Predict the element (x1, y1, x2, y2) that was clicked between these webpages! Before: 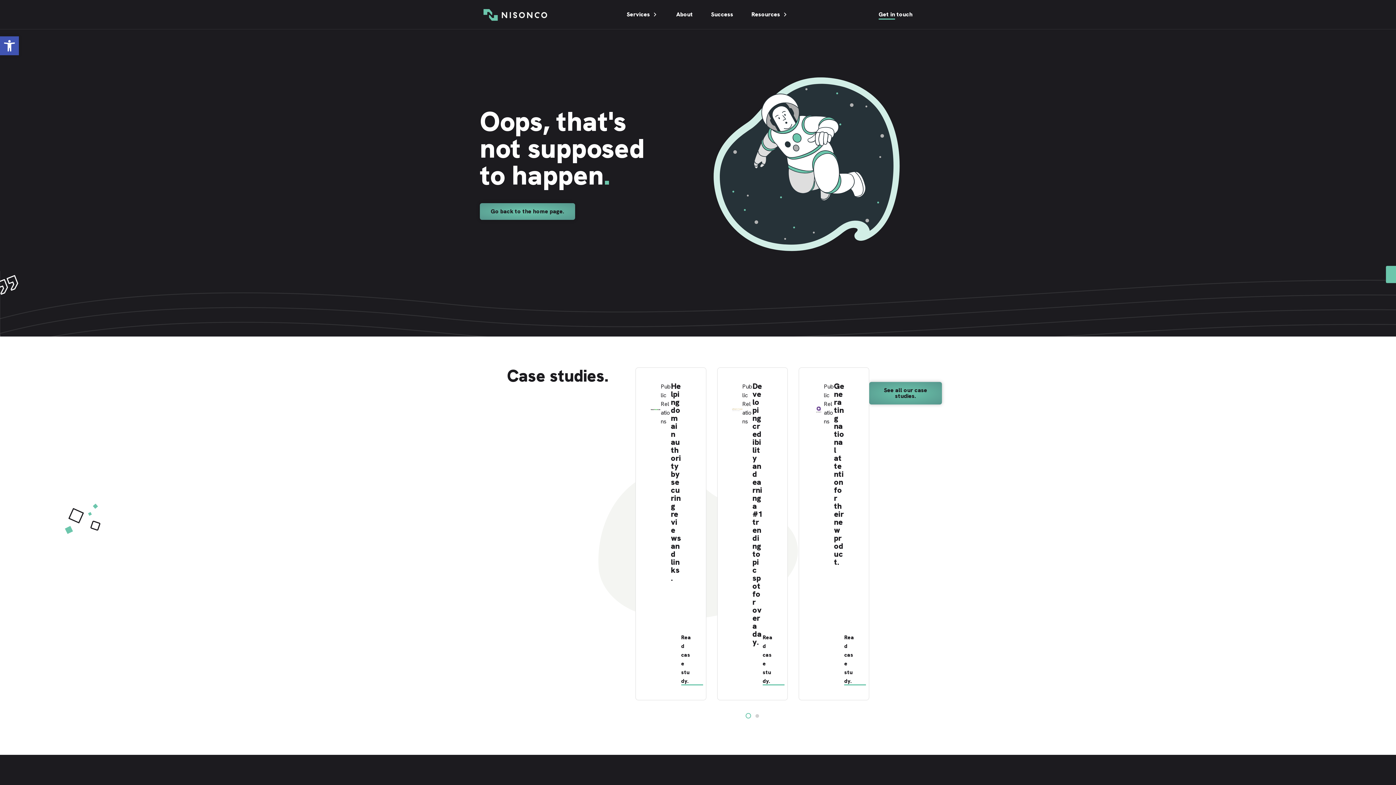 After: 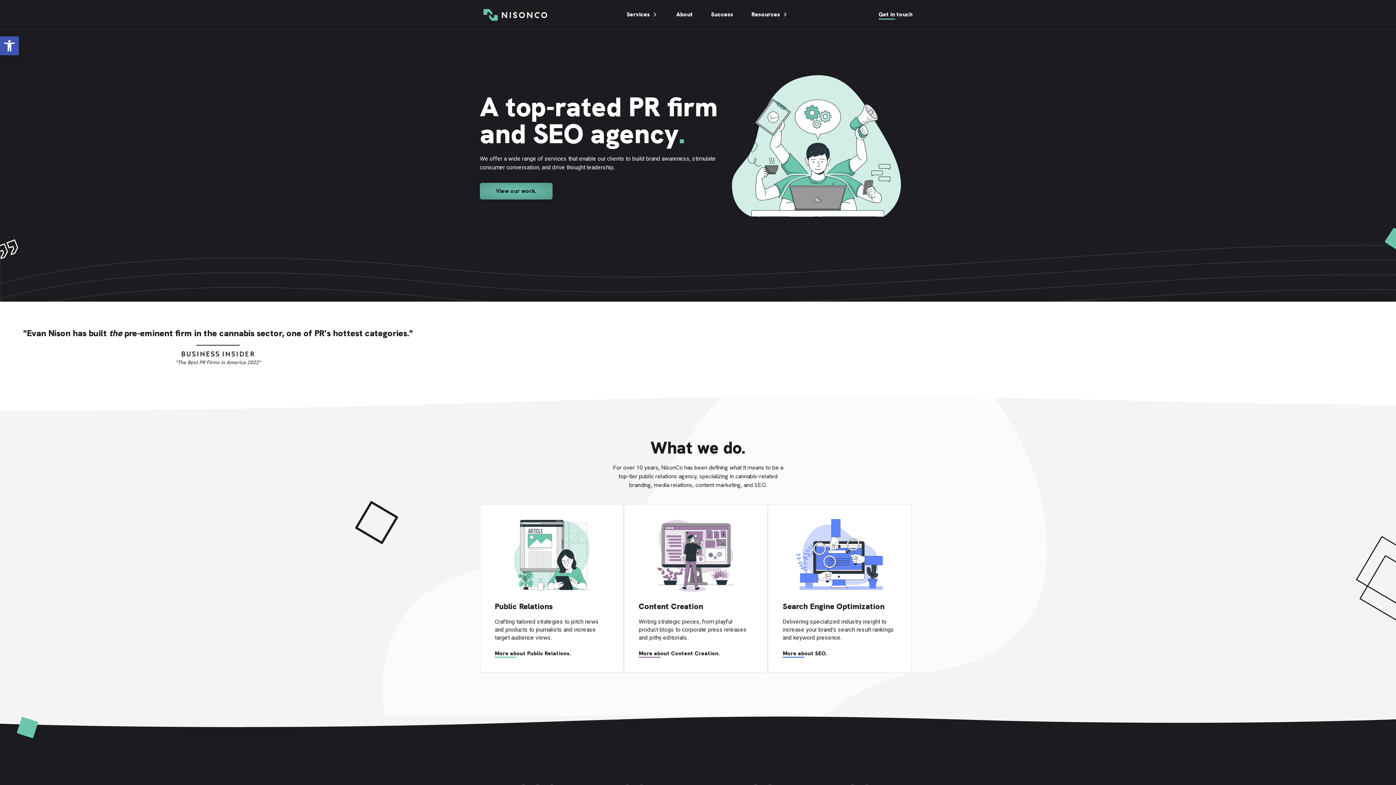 Action: bbox: (480, 3, 550, 25)